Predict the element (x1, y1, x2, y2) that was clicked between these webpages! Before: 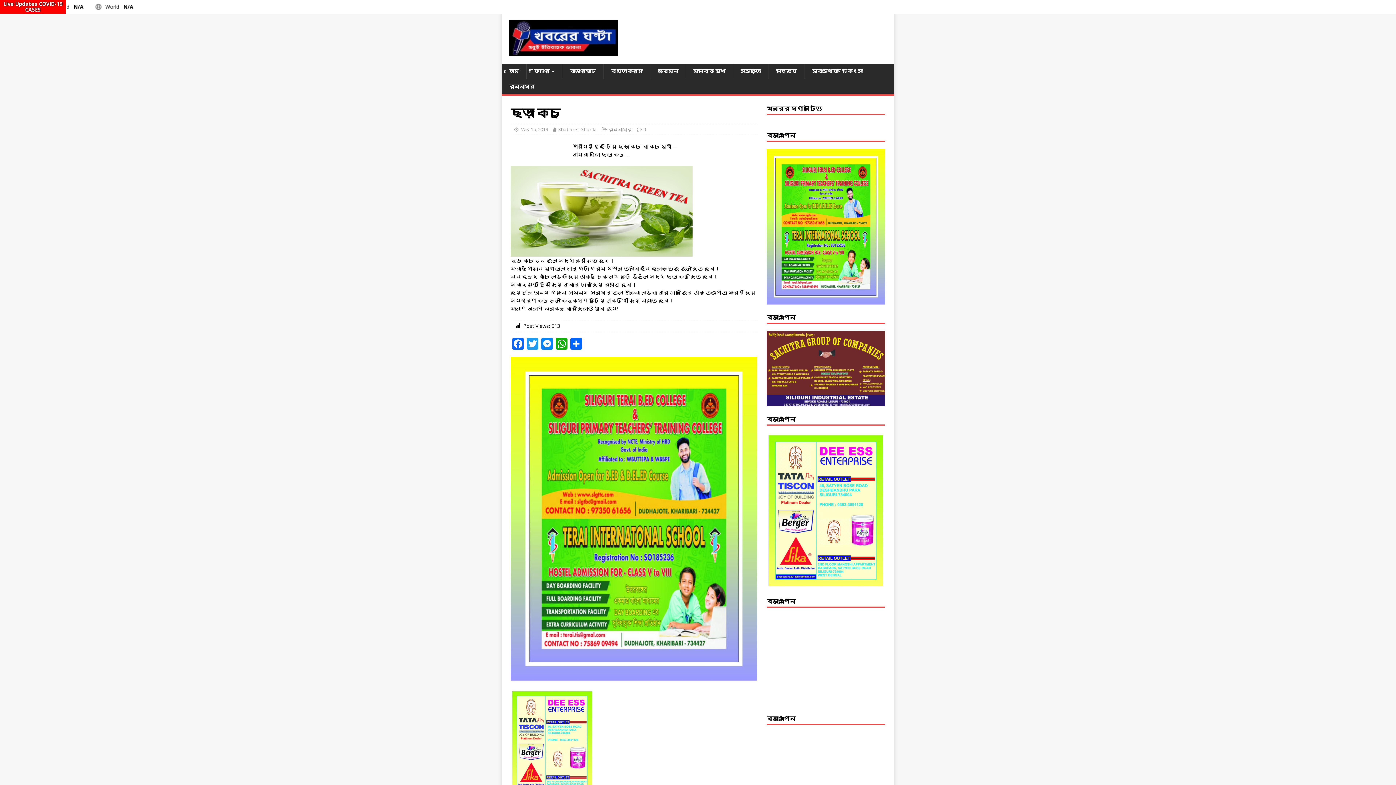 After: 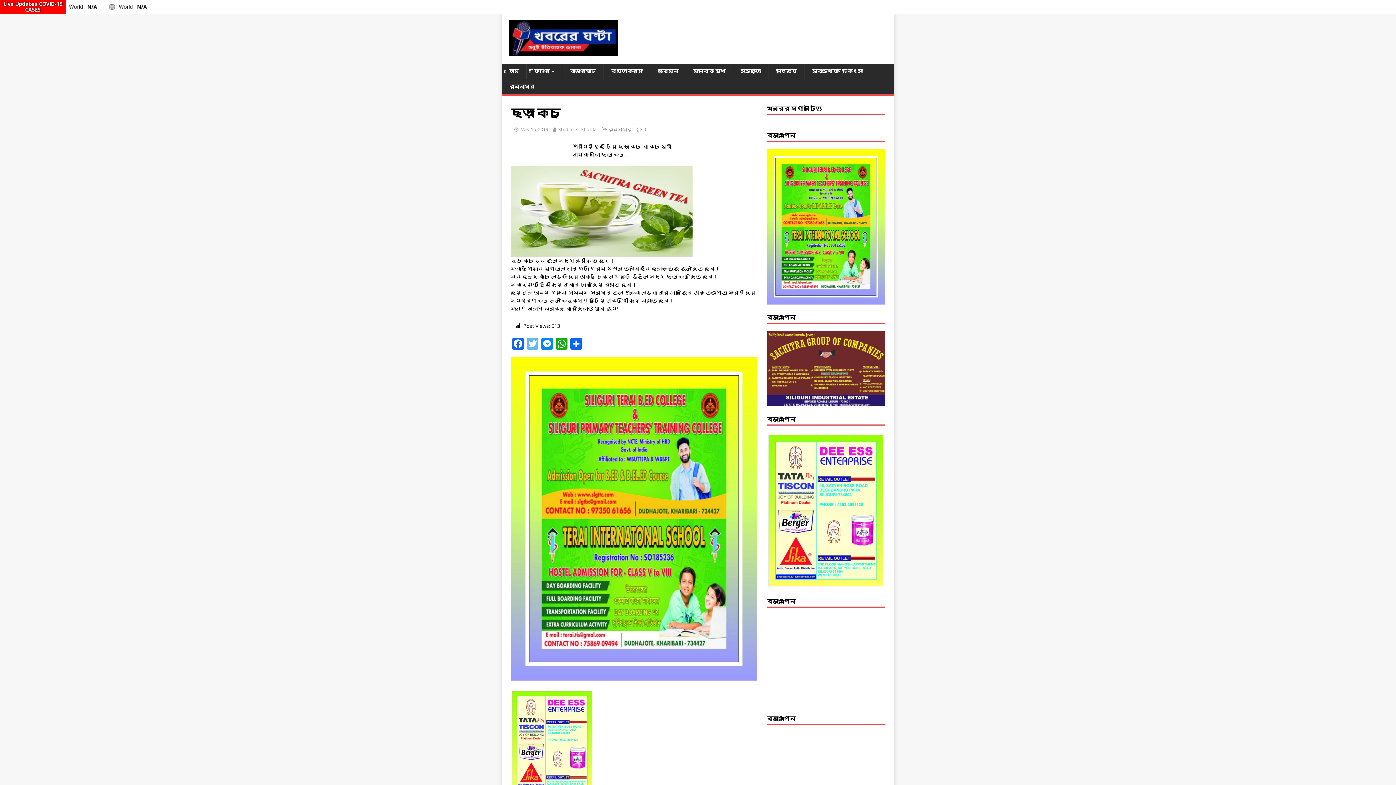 Action: bbox: (525, 338, 540, 351) label: Twitter